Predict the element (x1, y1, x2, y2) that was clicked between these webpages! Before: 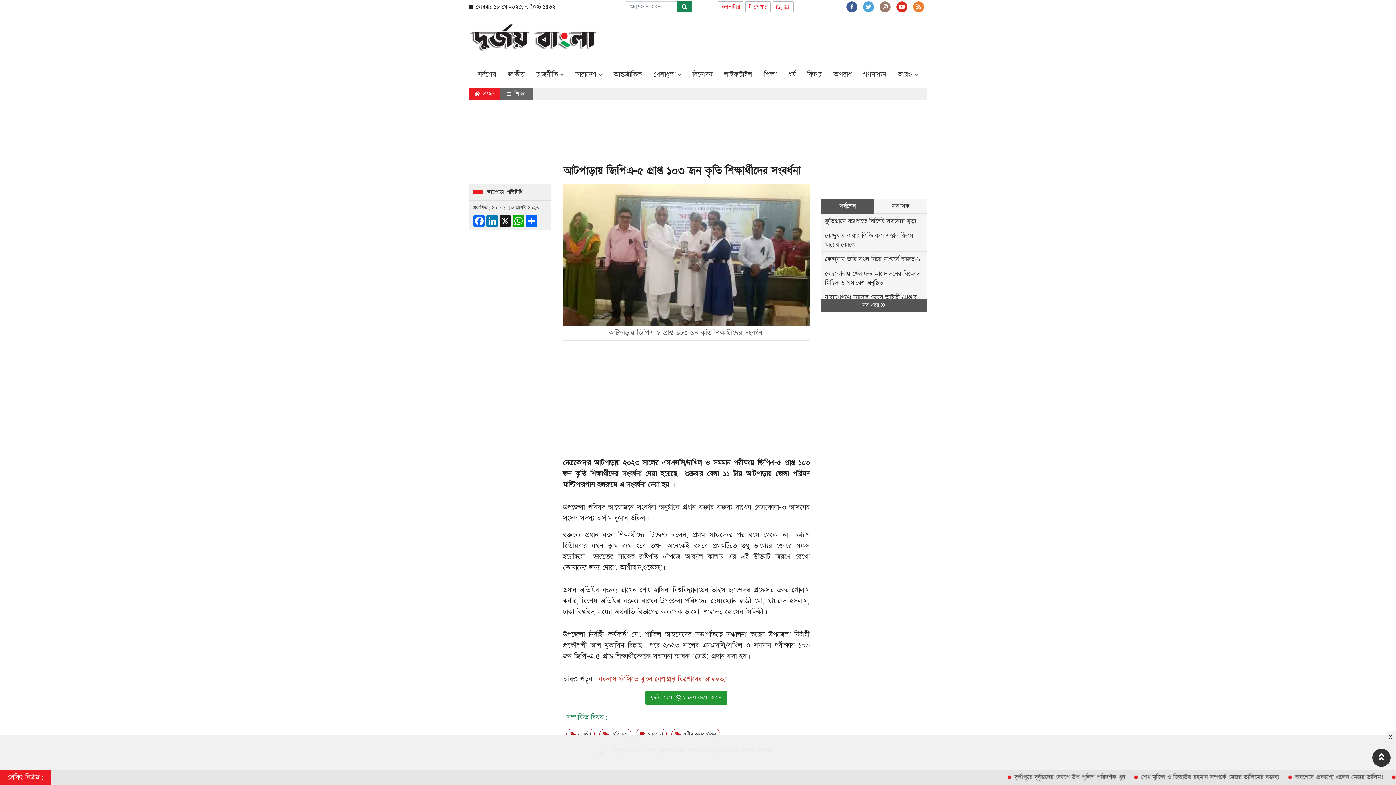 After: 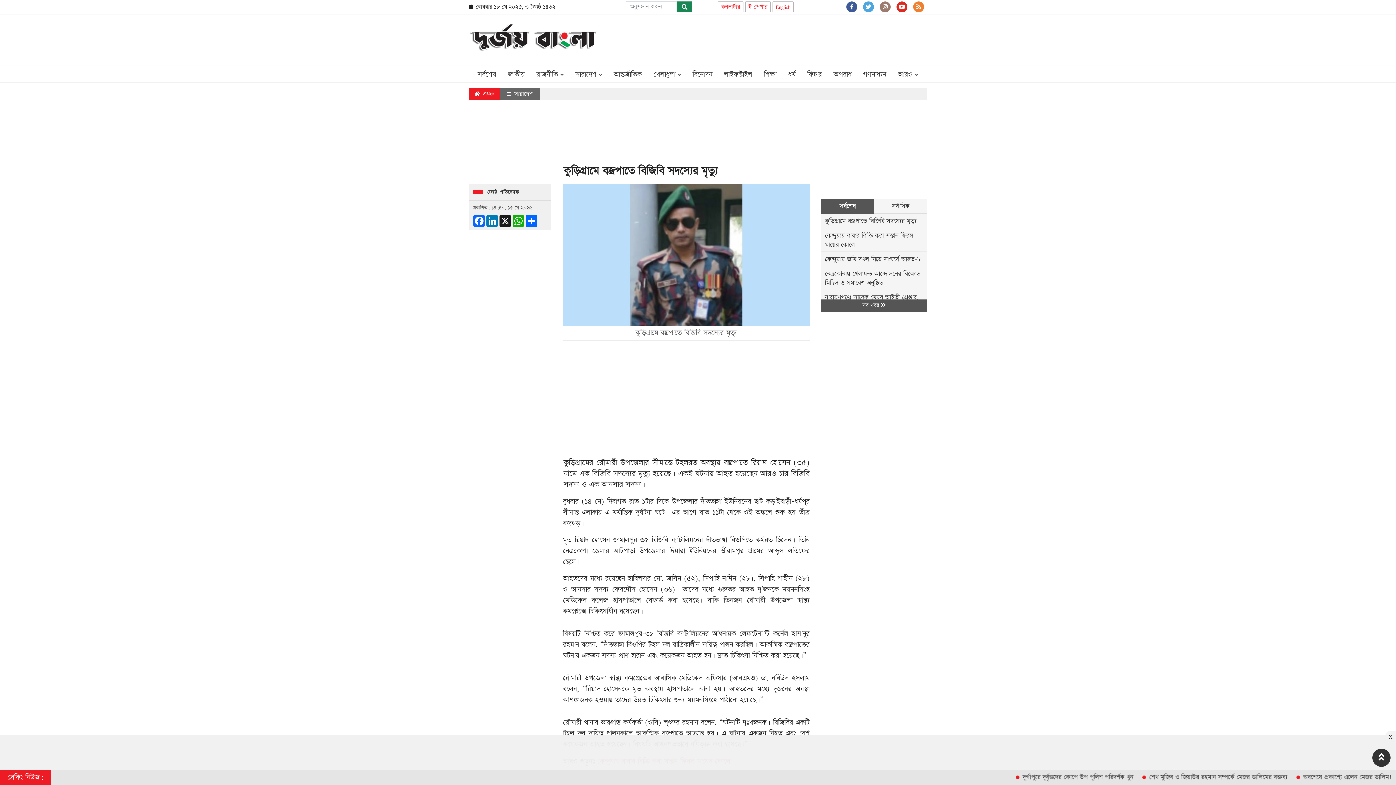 Action: bbox: (824, 216, 924, 225) label: কুড়িগ্রামে বজ্রপাতে বিজিবি সদস্যের মৃত্যু